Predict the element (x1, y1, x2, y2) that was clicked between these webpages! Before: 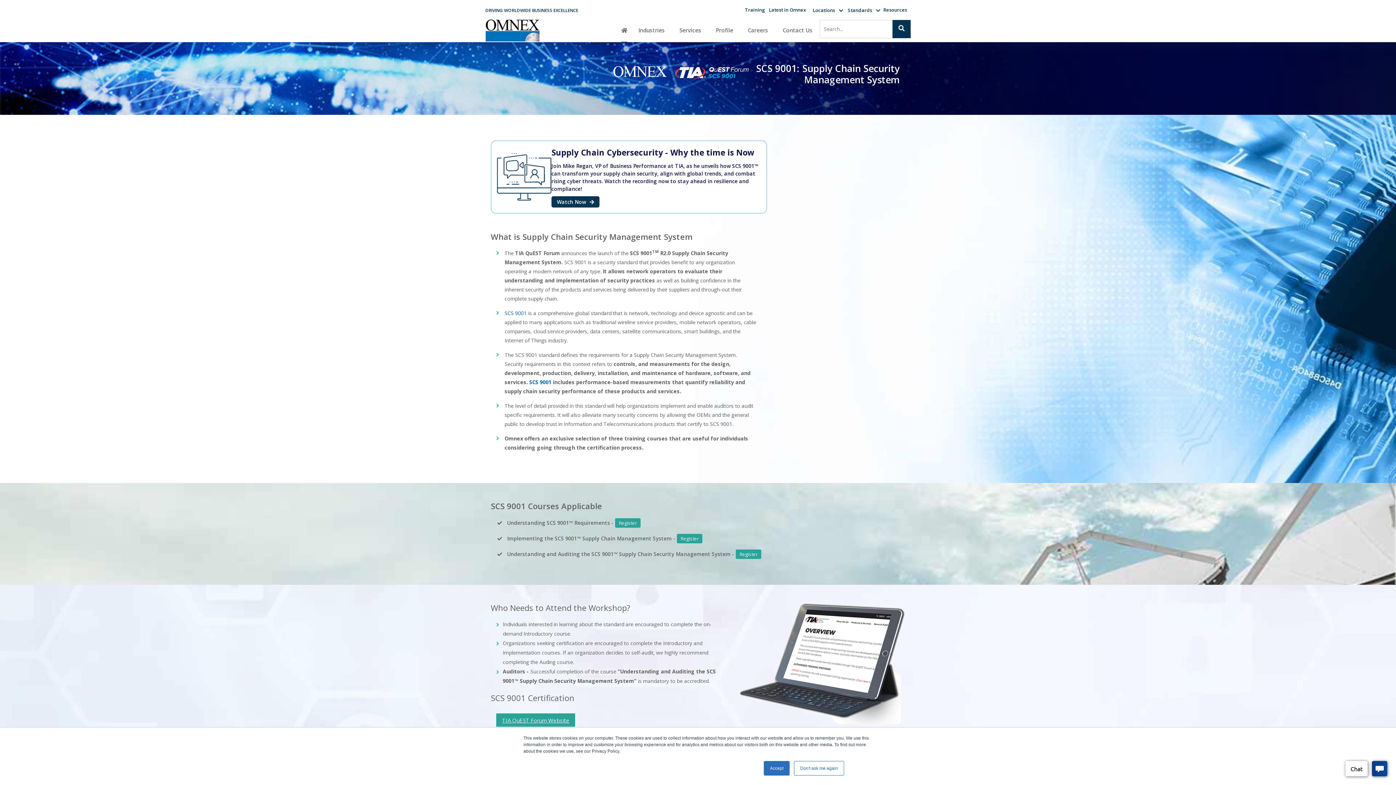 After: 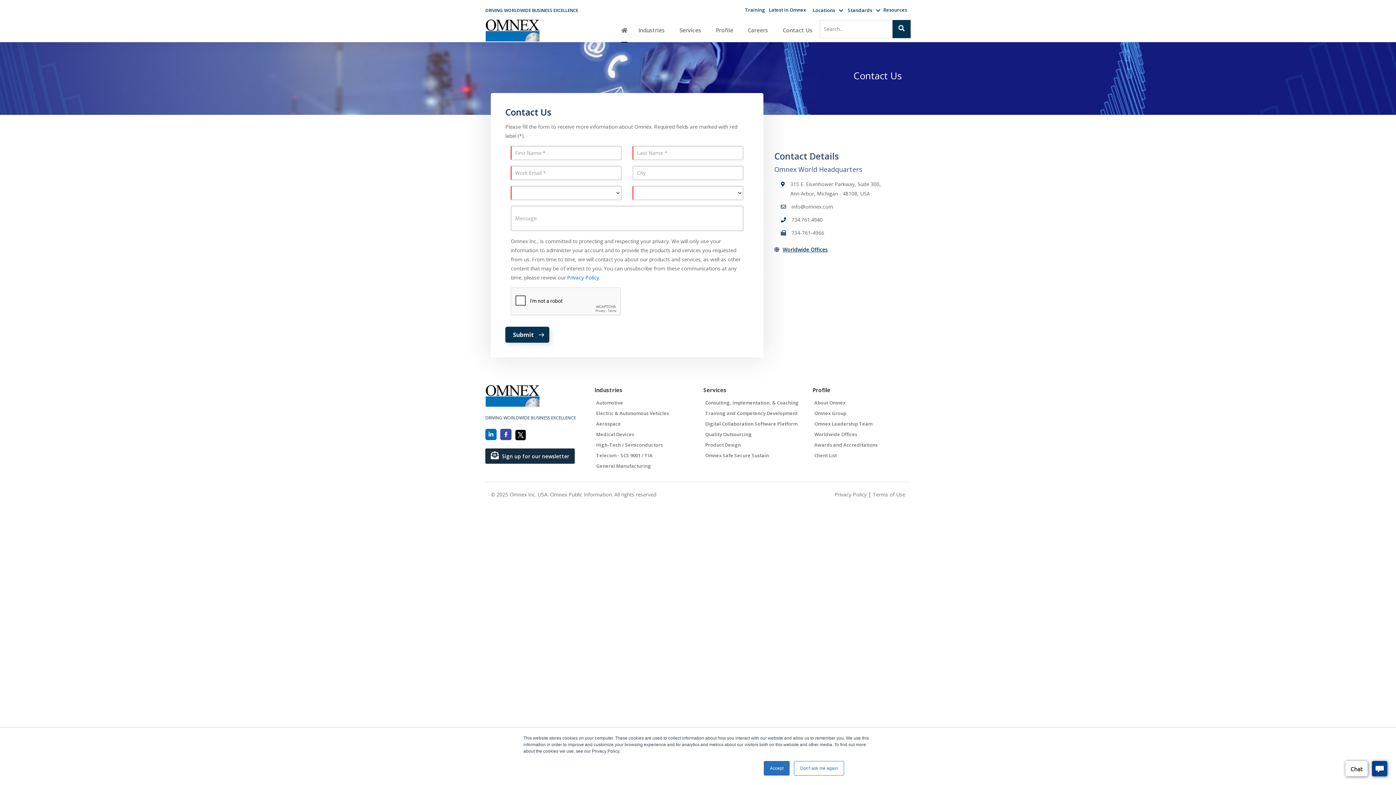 Action: bbox: (779, 20, 816, 40) label: Contact Us